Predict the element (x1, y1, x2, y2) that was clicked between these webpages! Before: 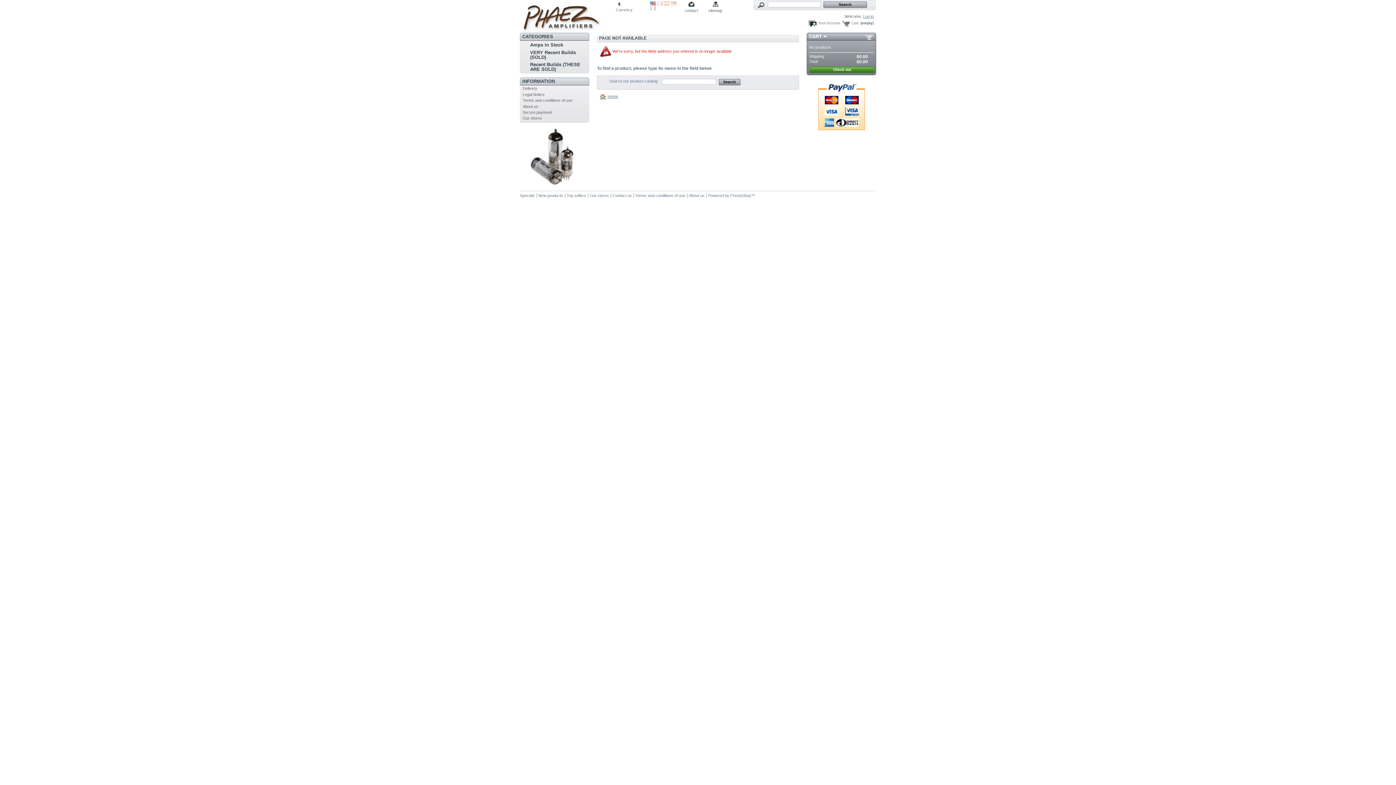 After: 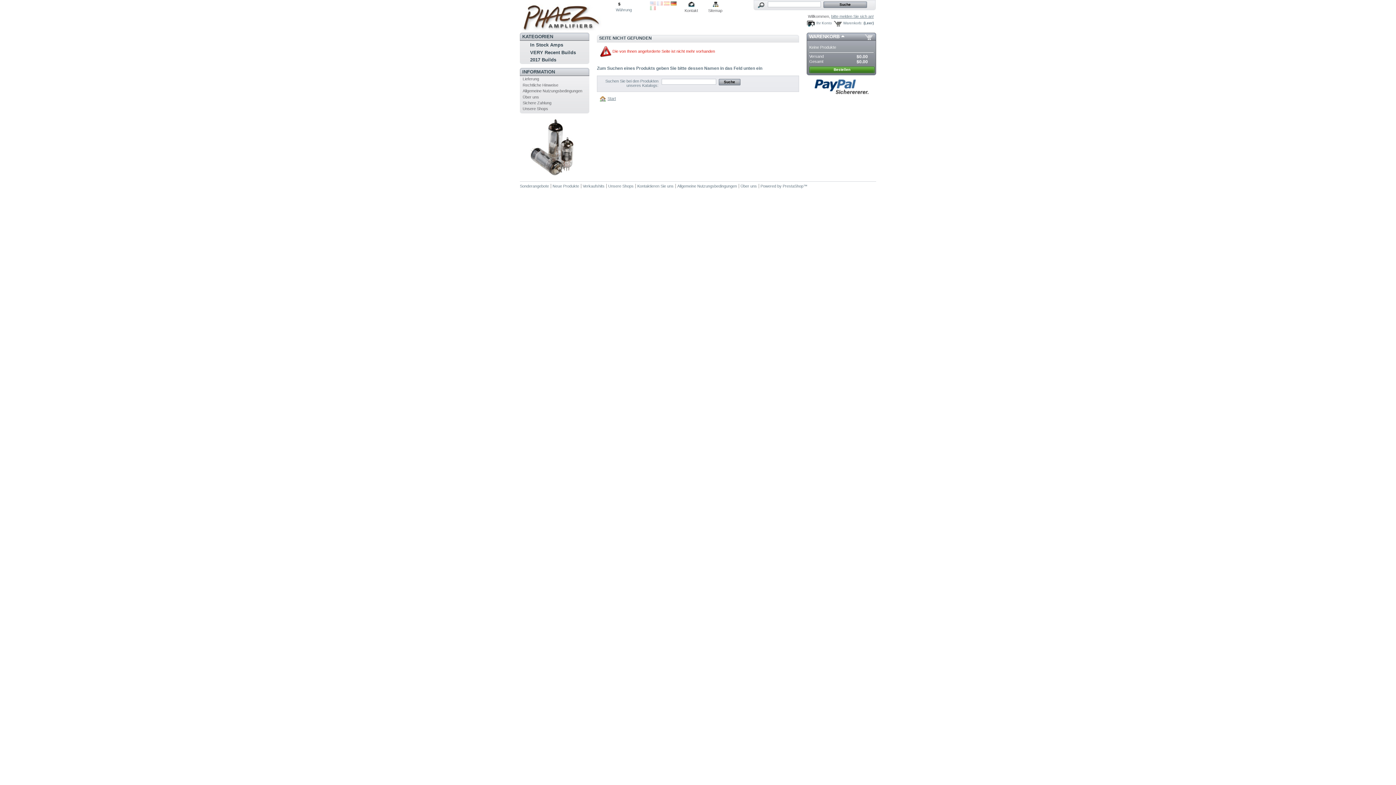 Action: bbox: (670, 1, 676, 6)